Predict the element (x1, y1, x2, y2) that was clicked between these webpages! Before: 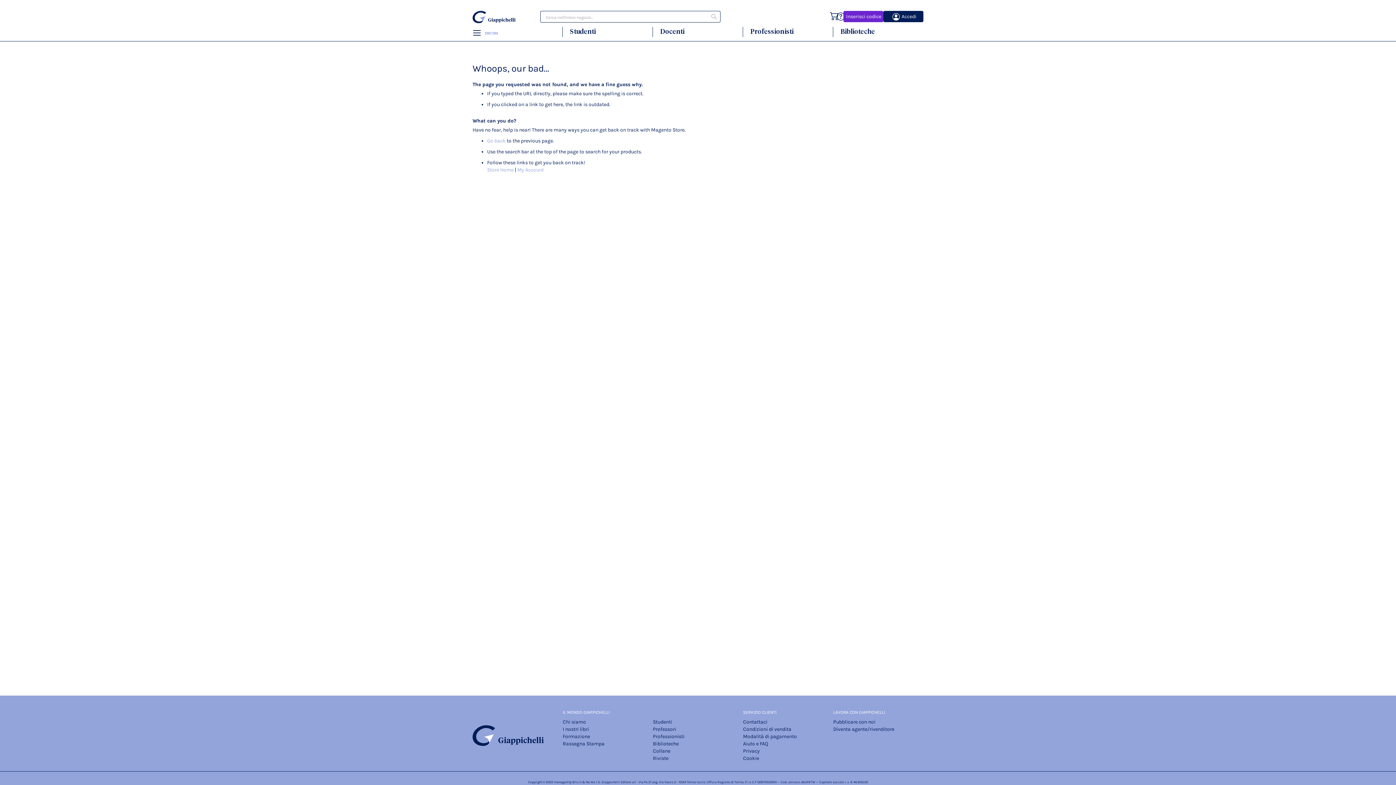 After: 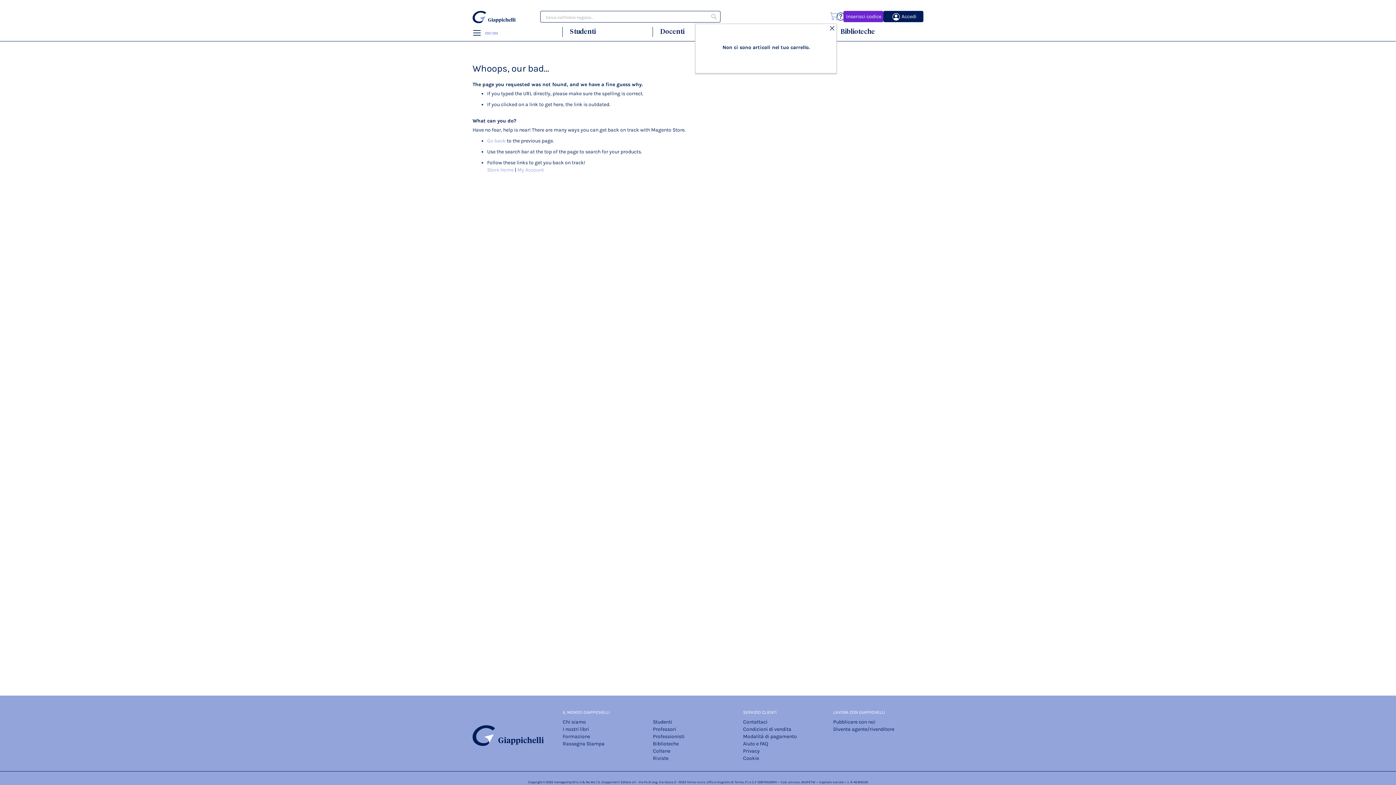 Action: bbox: (830, 10, 839, 21) label: Carrello